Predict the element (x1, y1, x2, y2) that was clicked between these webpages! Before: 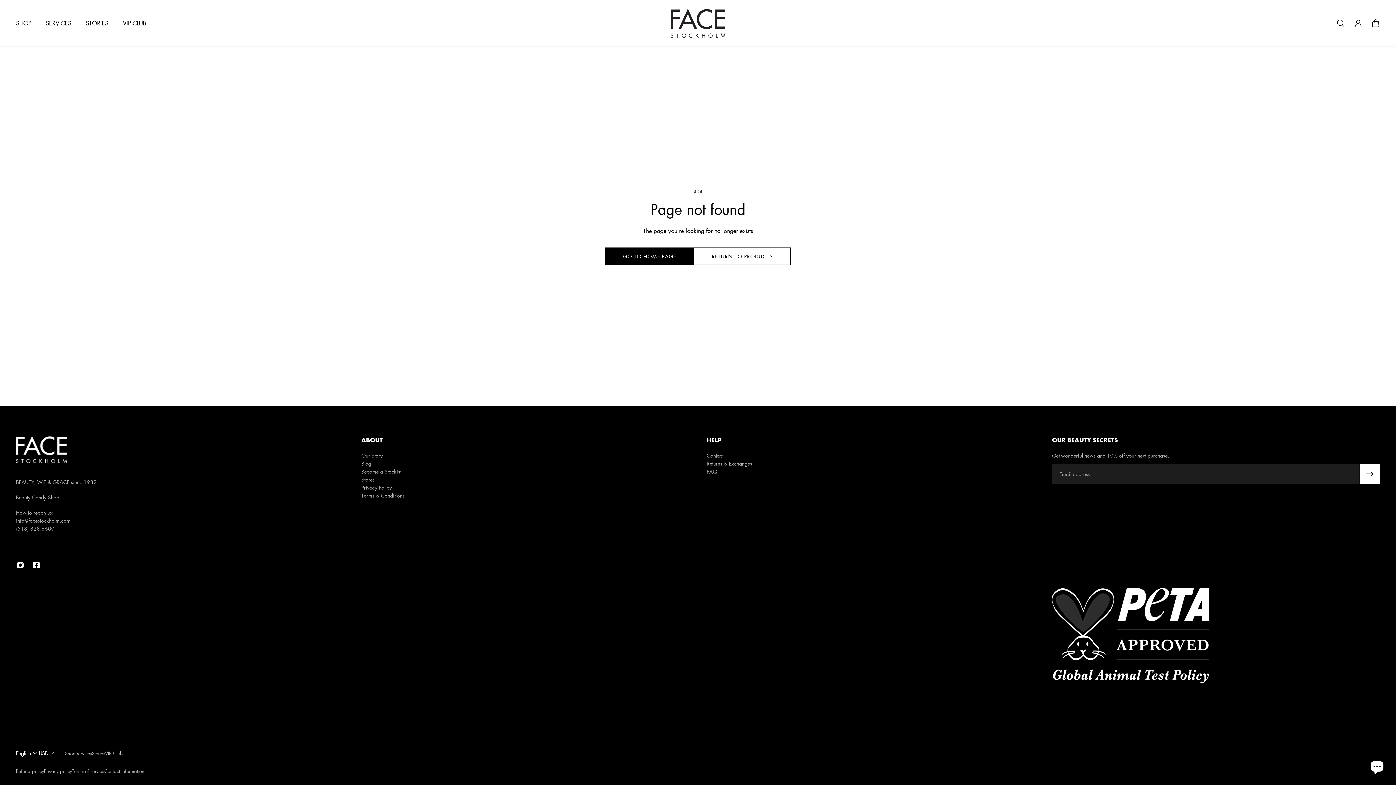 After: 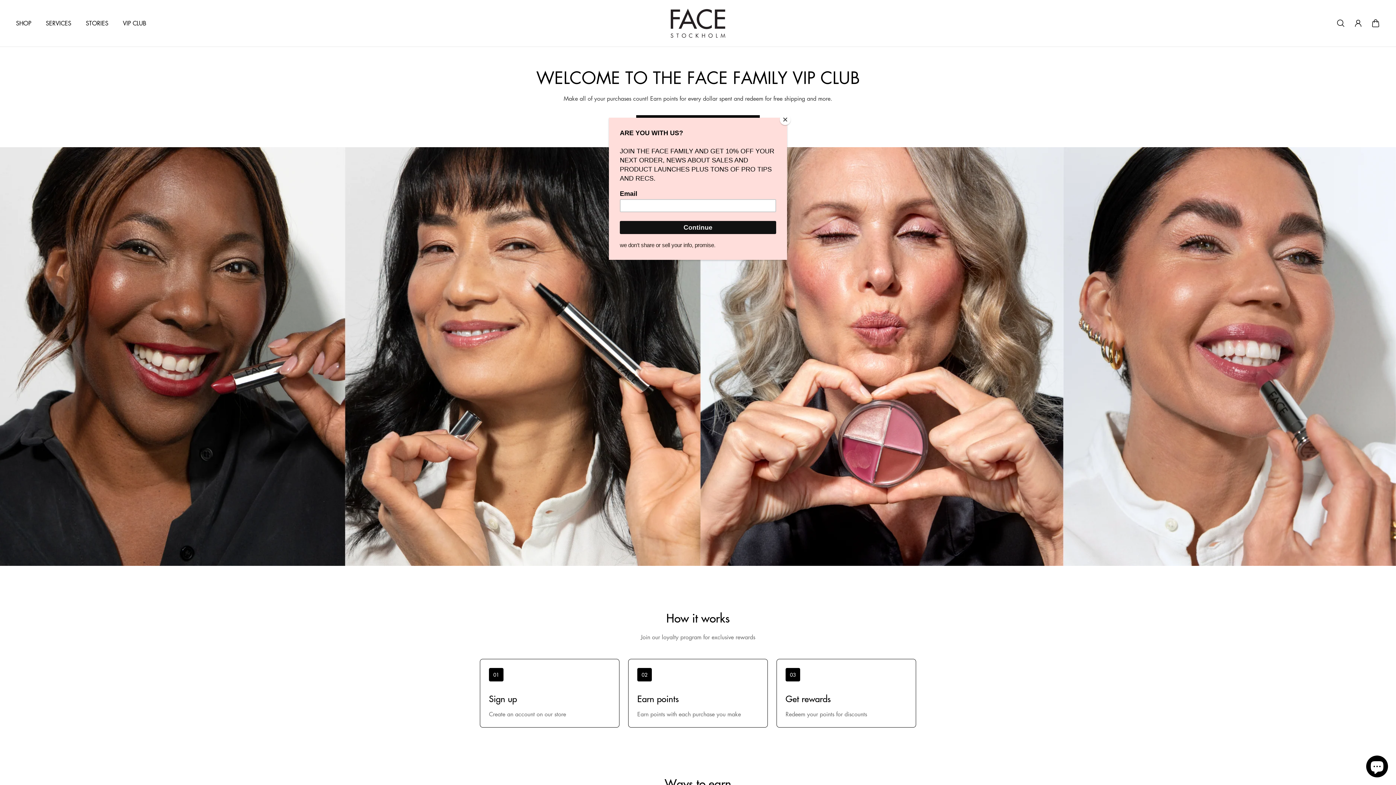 Action: label: VIP Club bbox: (115, 18, 153, 34)